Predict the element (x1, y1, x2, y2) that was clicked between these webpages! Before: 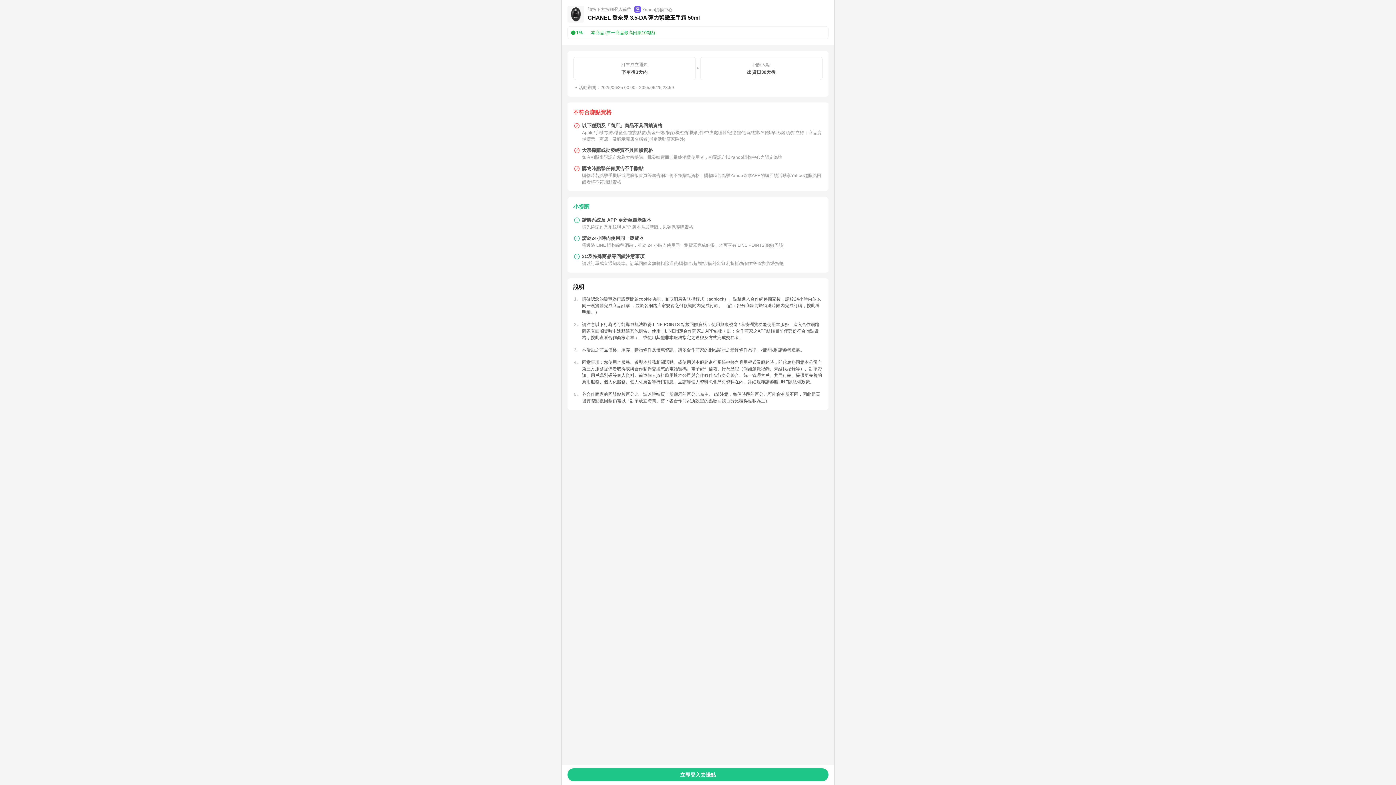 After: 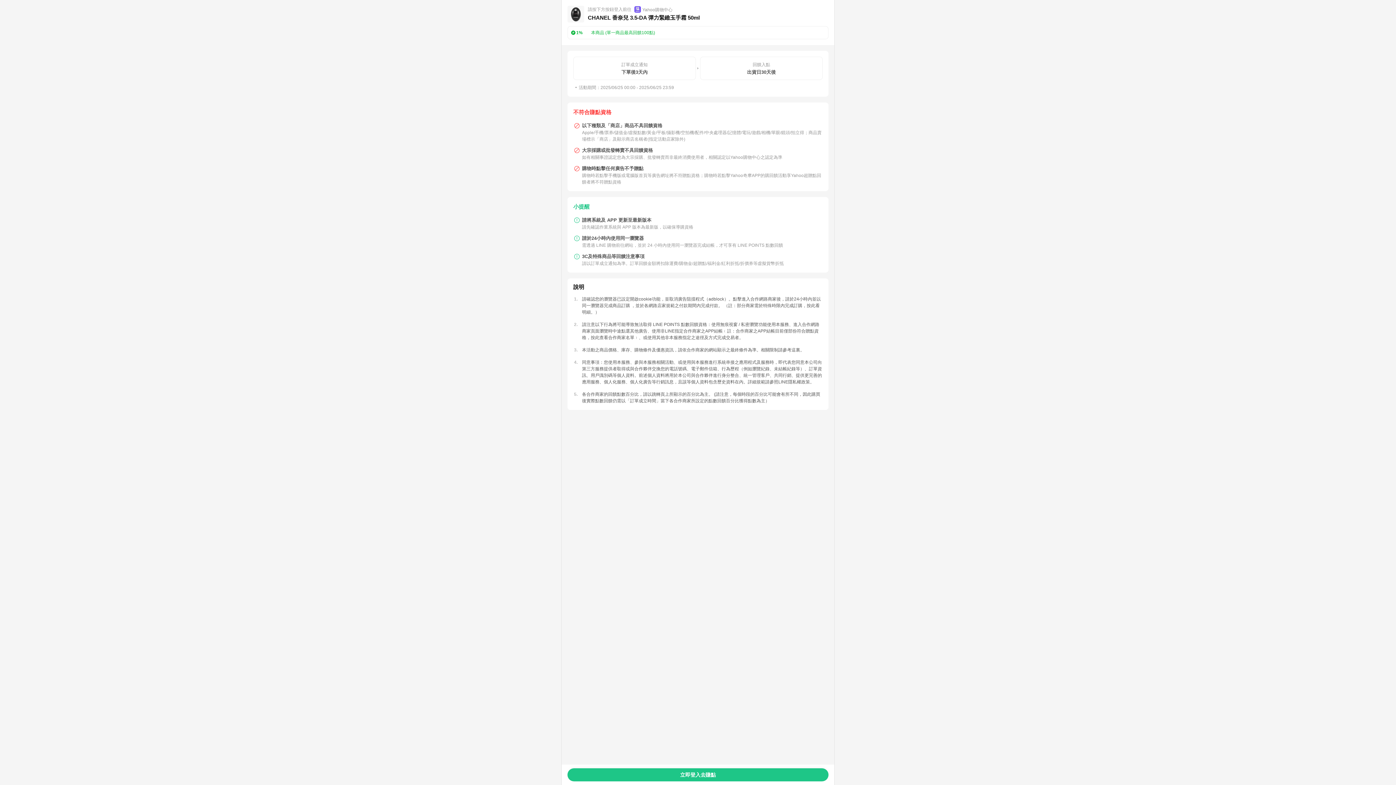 Action: bbox: (778, 379, 810, 384) label: LINE隱私權政策